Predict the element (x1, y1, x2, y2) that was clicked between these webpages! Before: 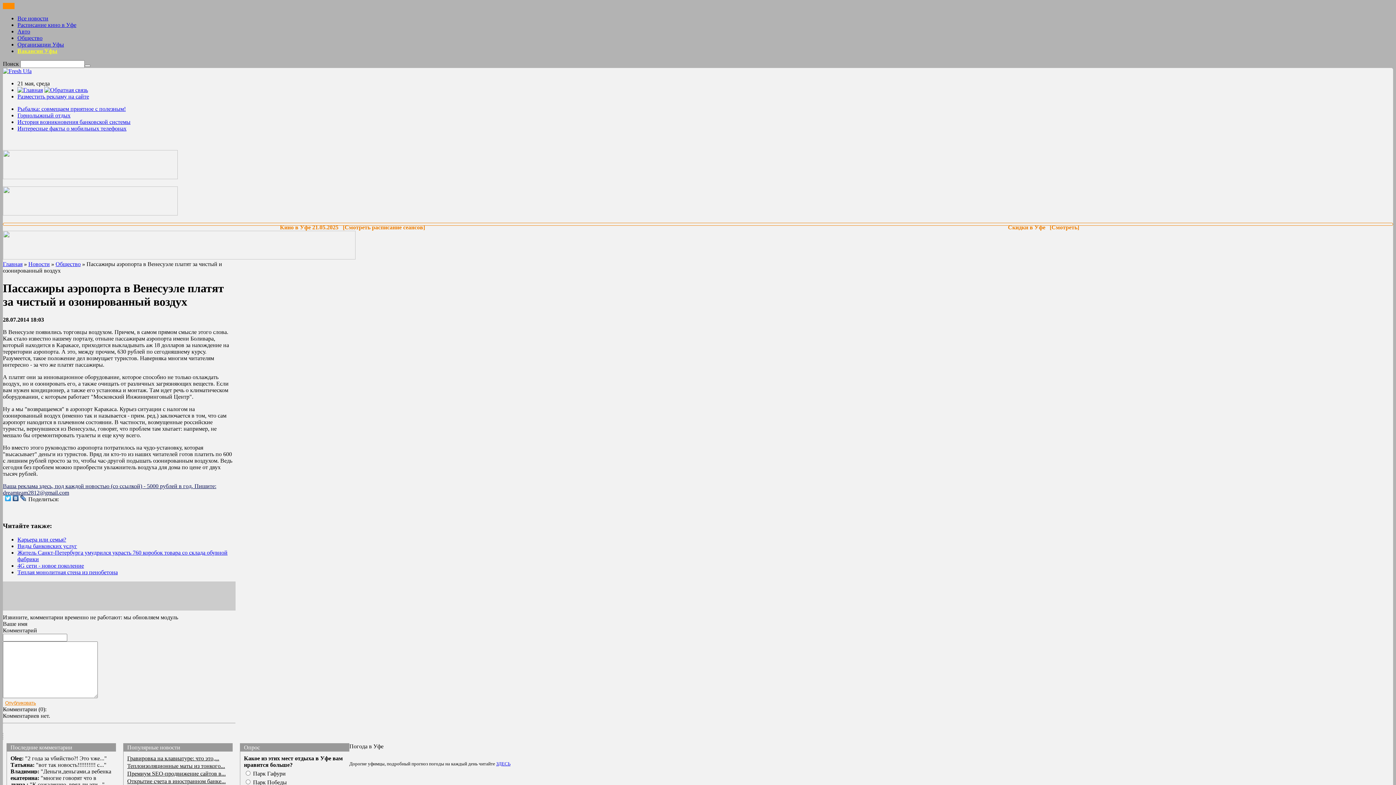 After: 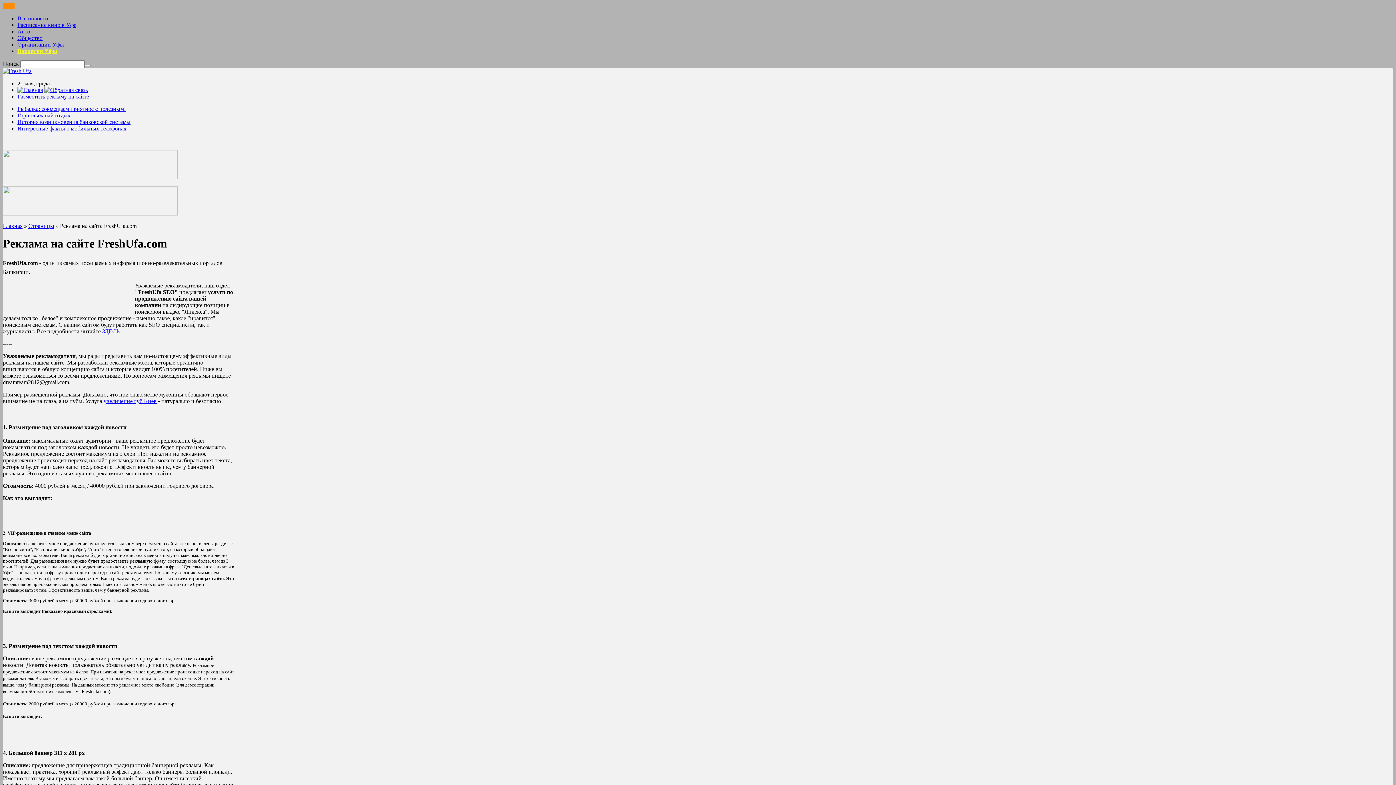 Action: label: Разместить рекламу на сайте bbox: (17, 93, 89, 99)